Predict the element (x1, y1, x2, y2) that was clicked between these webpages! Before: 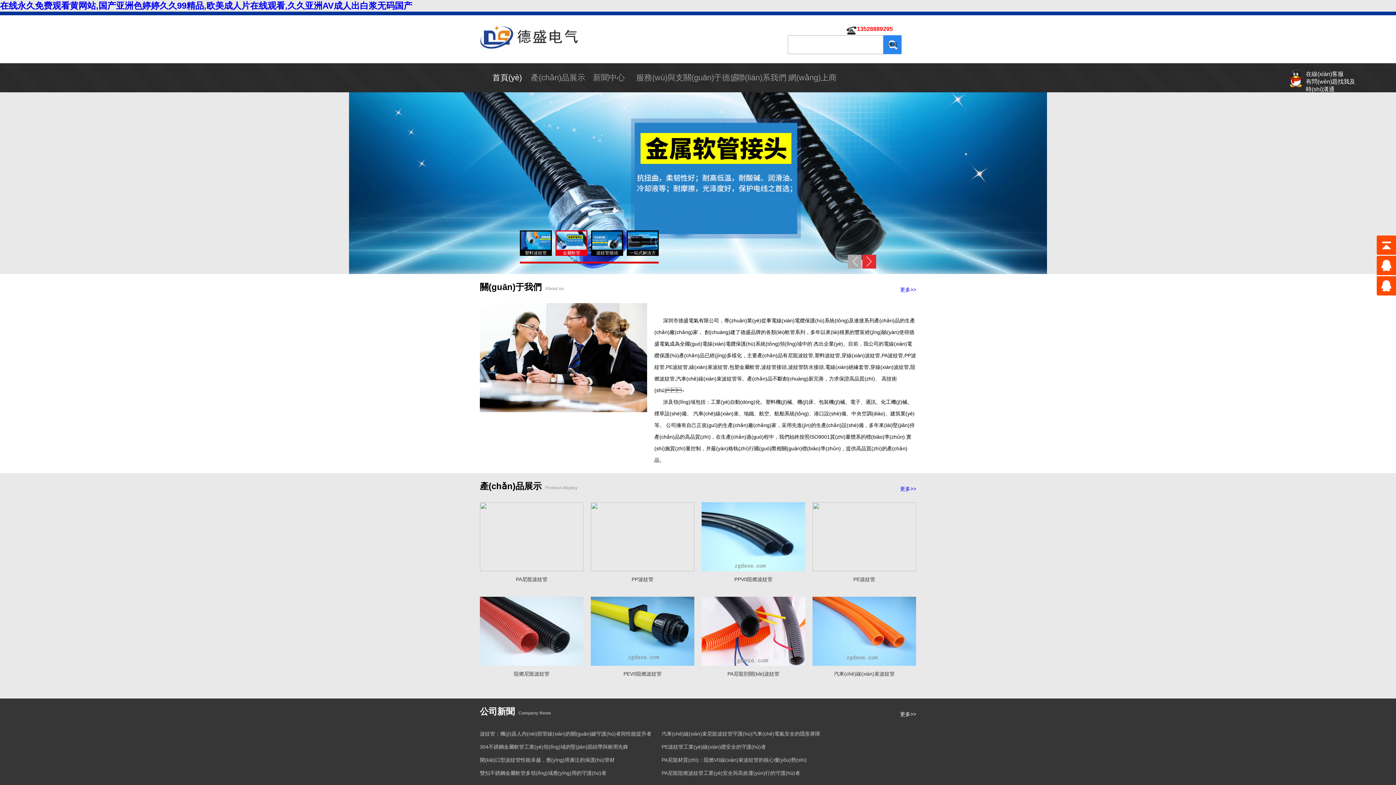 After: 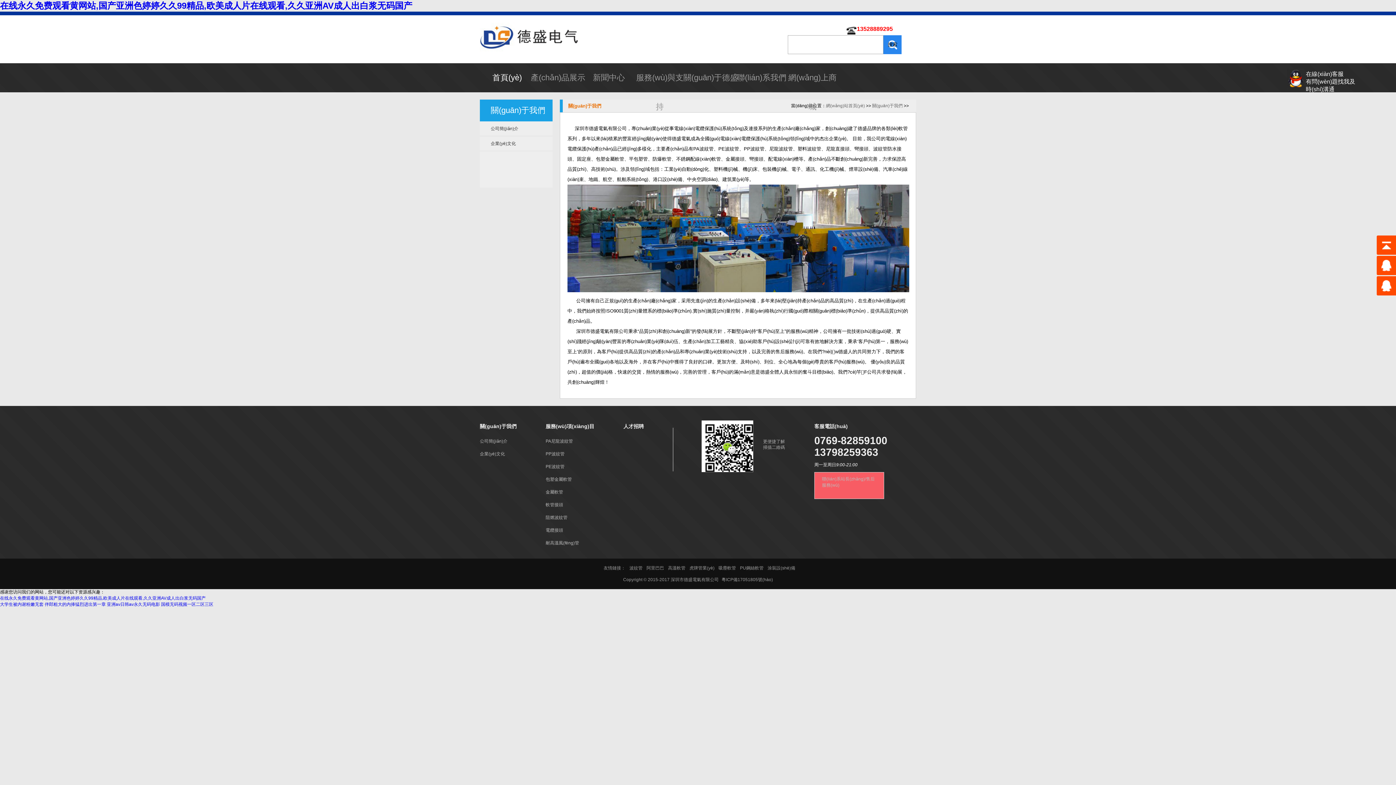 Action: bbox: (900, 286, 916, 292) label: 更多>>